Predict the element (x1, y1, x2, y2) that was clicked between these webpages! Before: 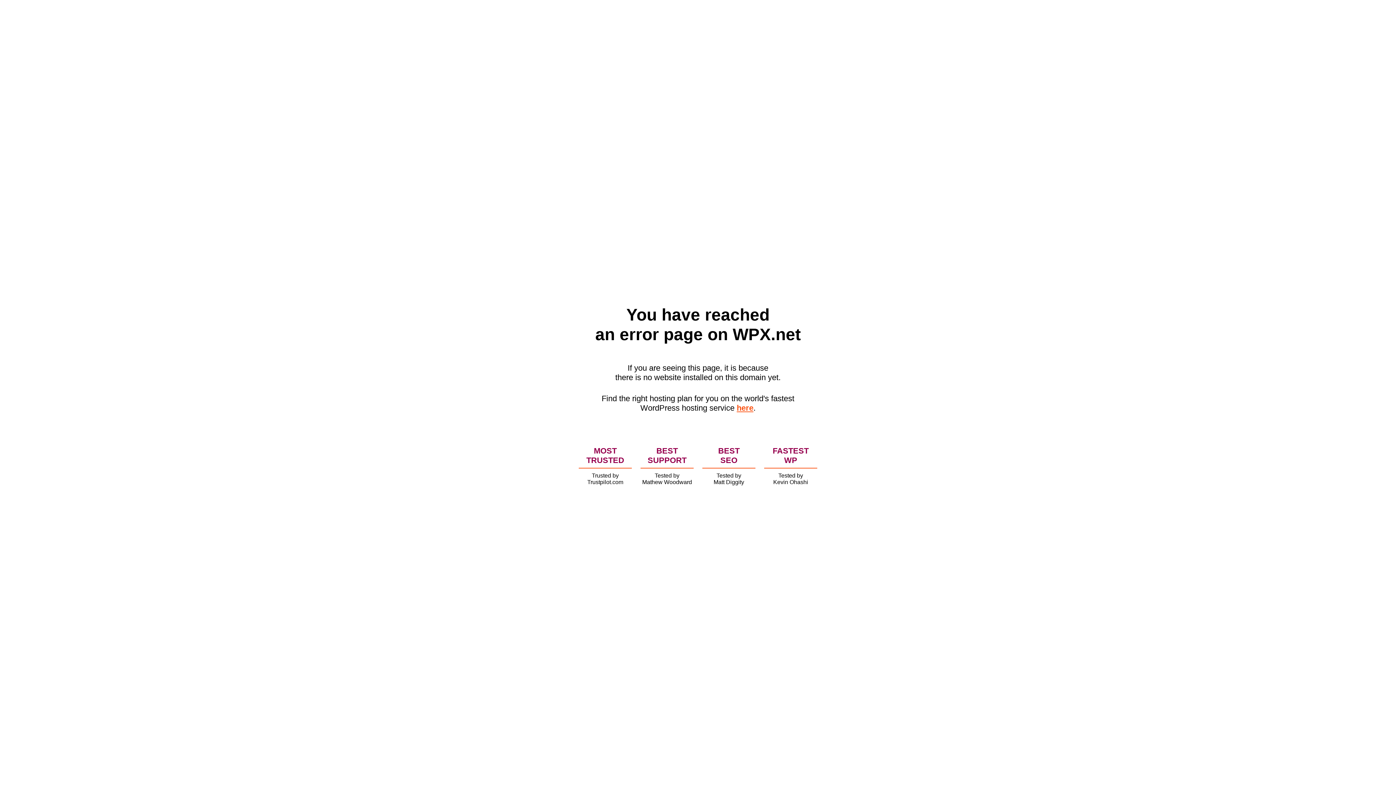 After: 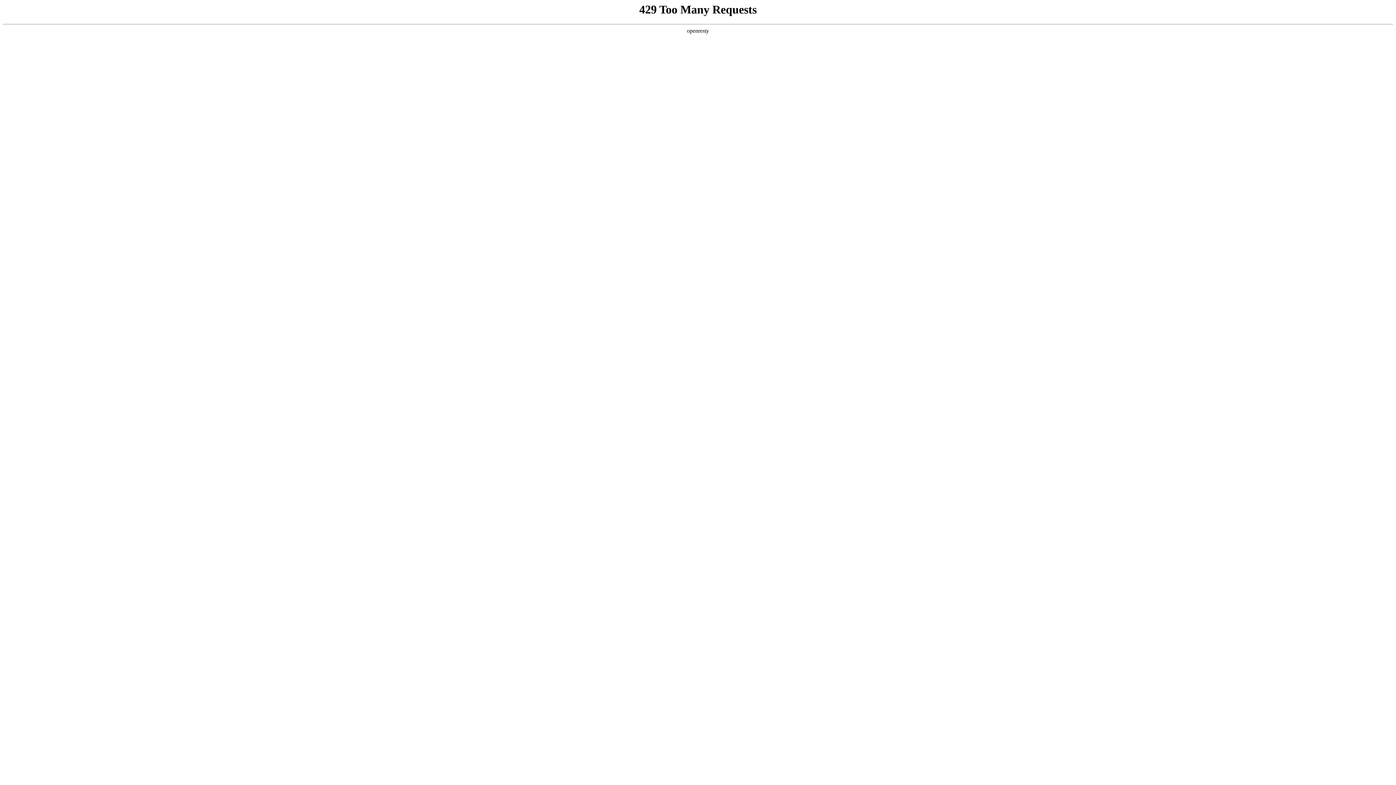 Action: label: here bbox: (736, 403, 753, 412)